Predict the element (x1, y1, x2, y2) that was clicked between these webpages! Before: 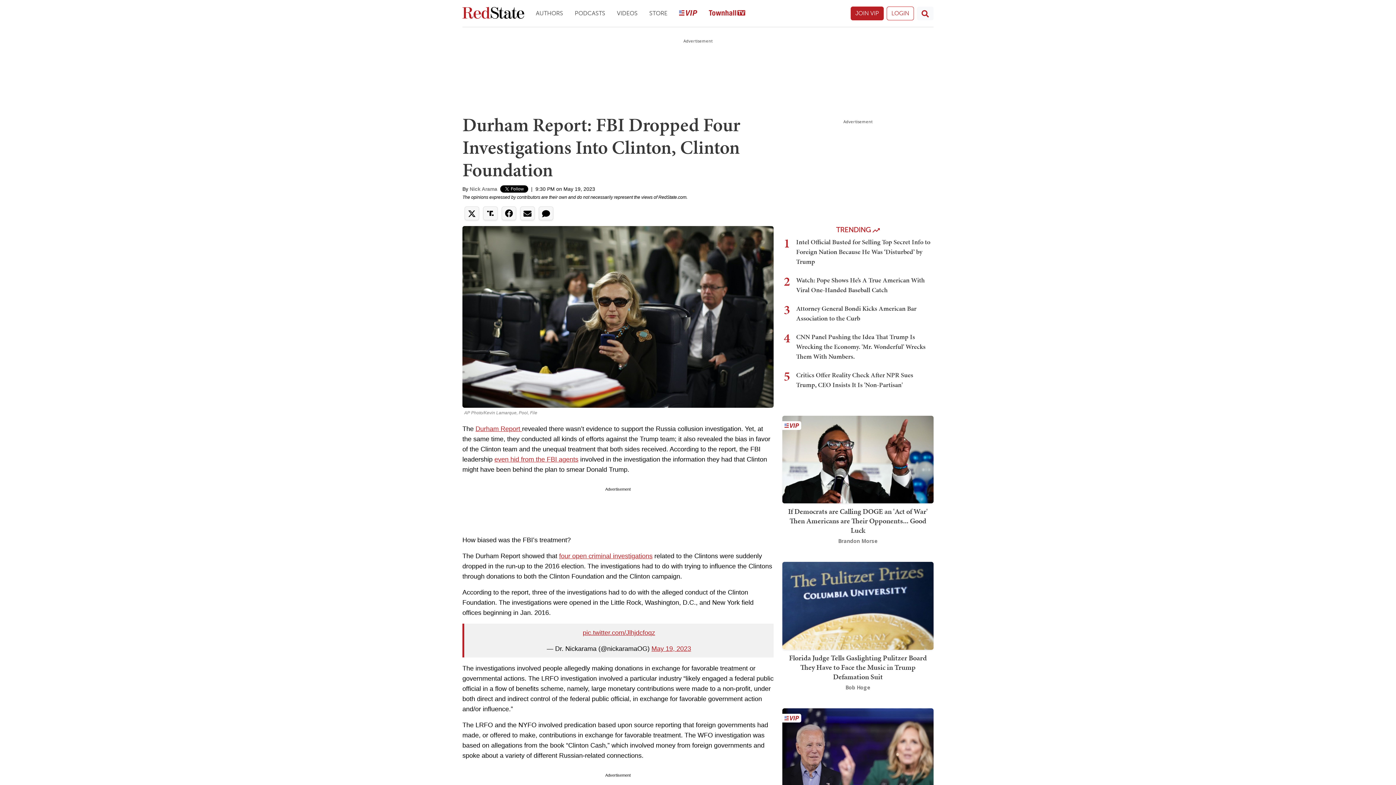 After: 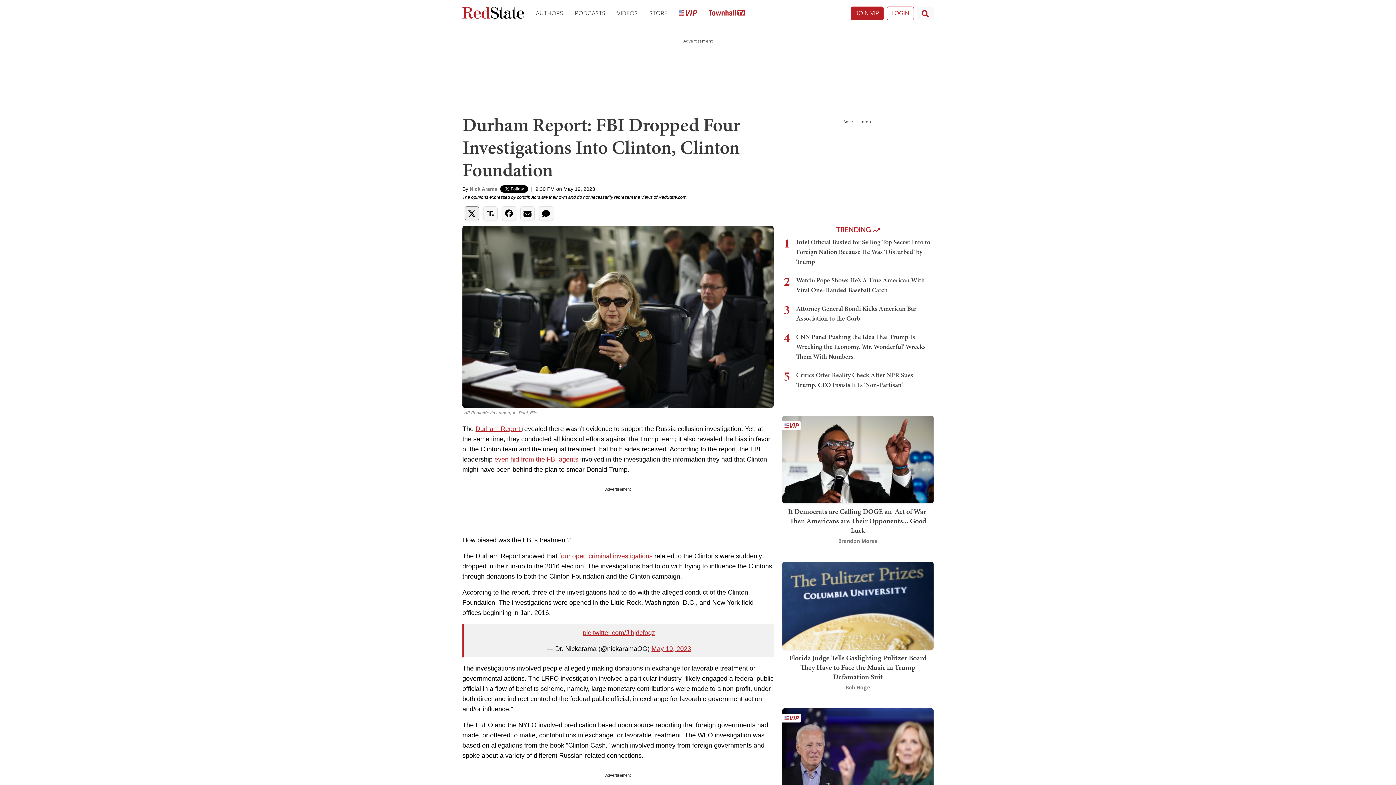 Action: bbox: (464, 206, 479, 220)